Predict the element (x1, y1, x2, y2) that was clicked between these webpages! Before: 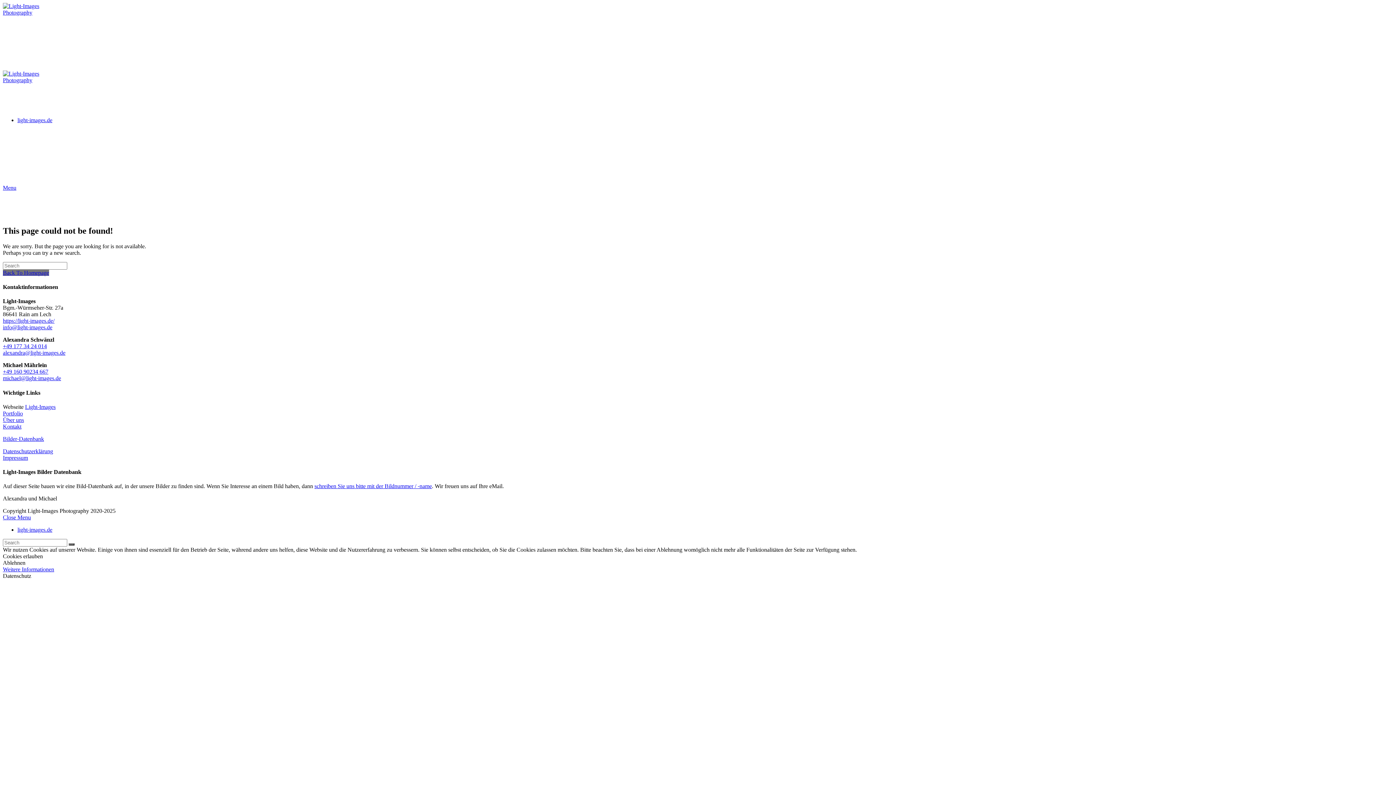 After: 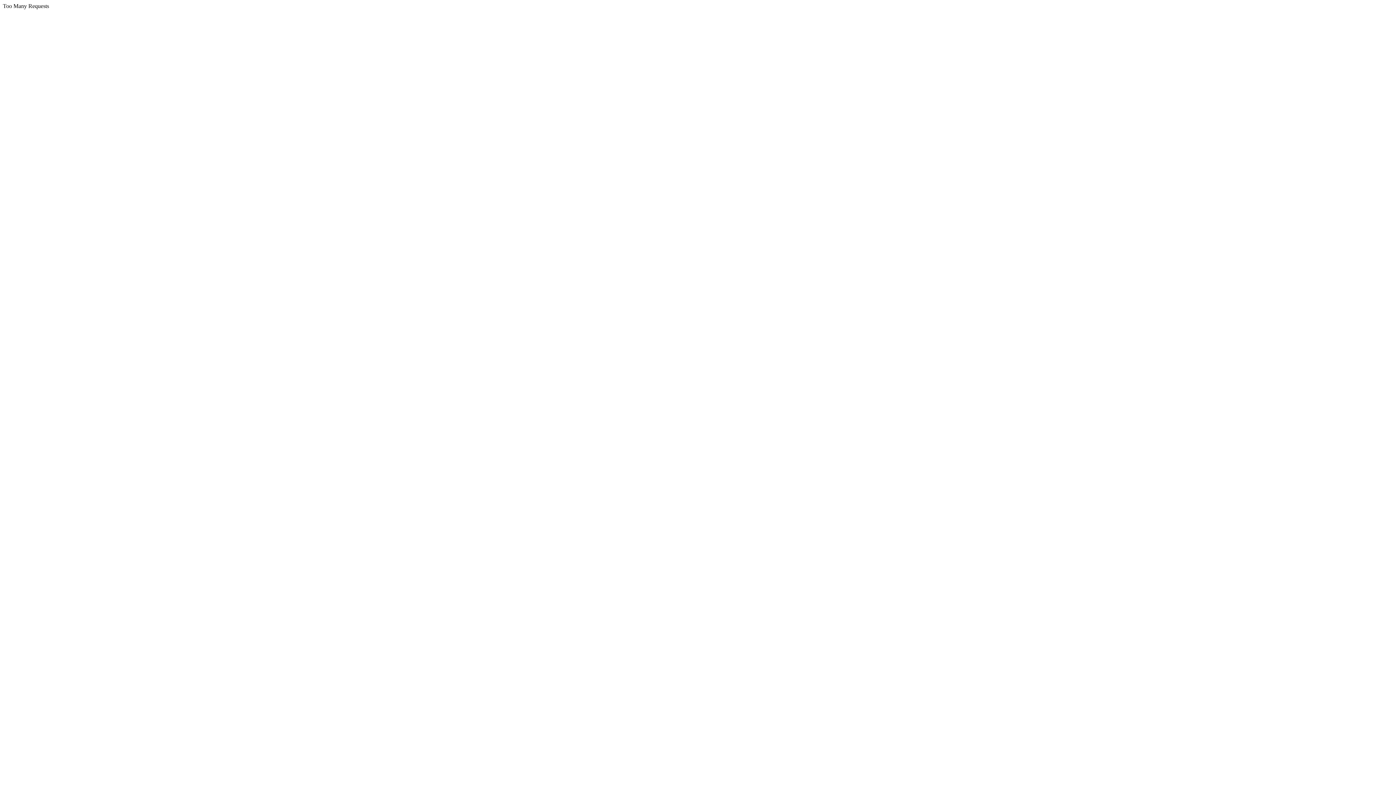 Action: bbox: (17, 527, 52, 533) label: light-images.de